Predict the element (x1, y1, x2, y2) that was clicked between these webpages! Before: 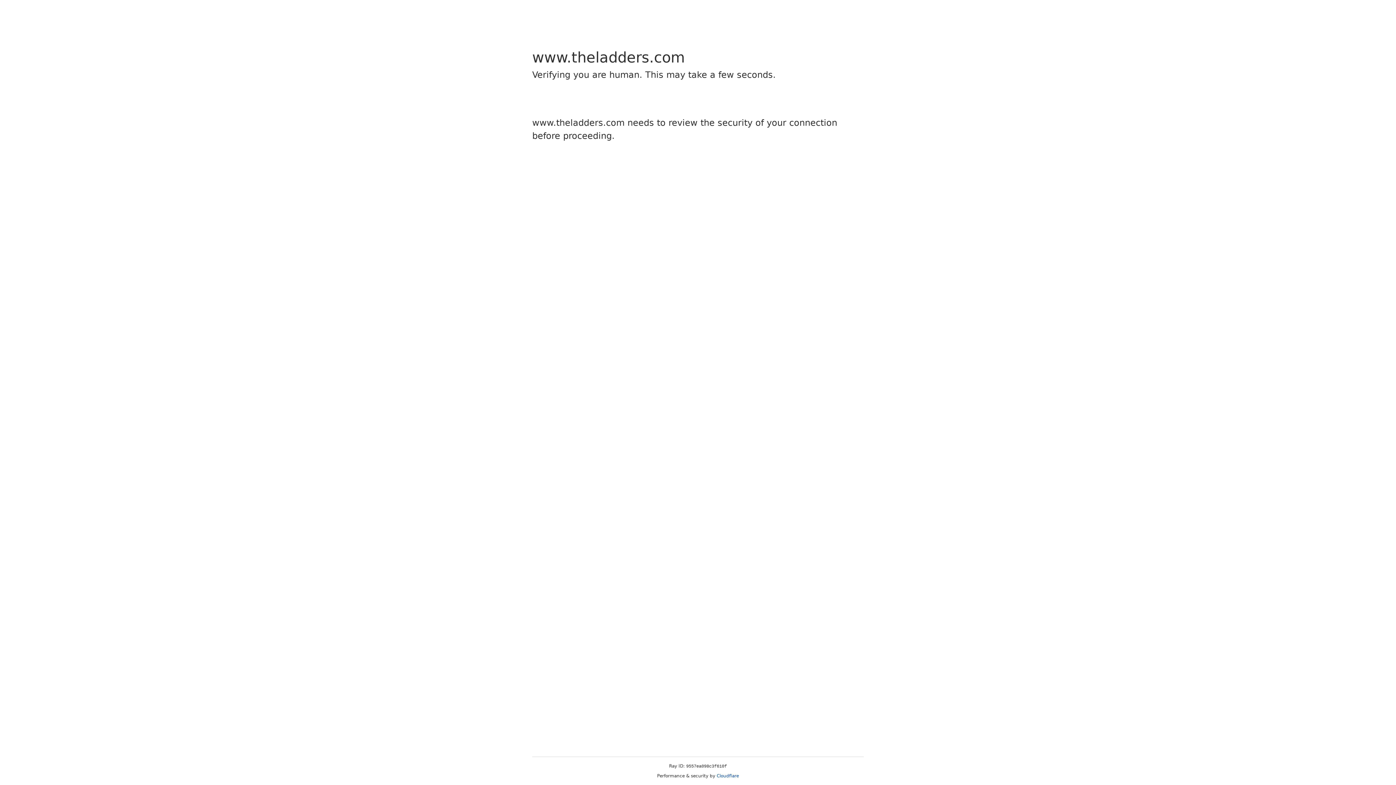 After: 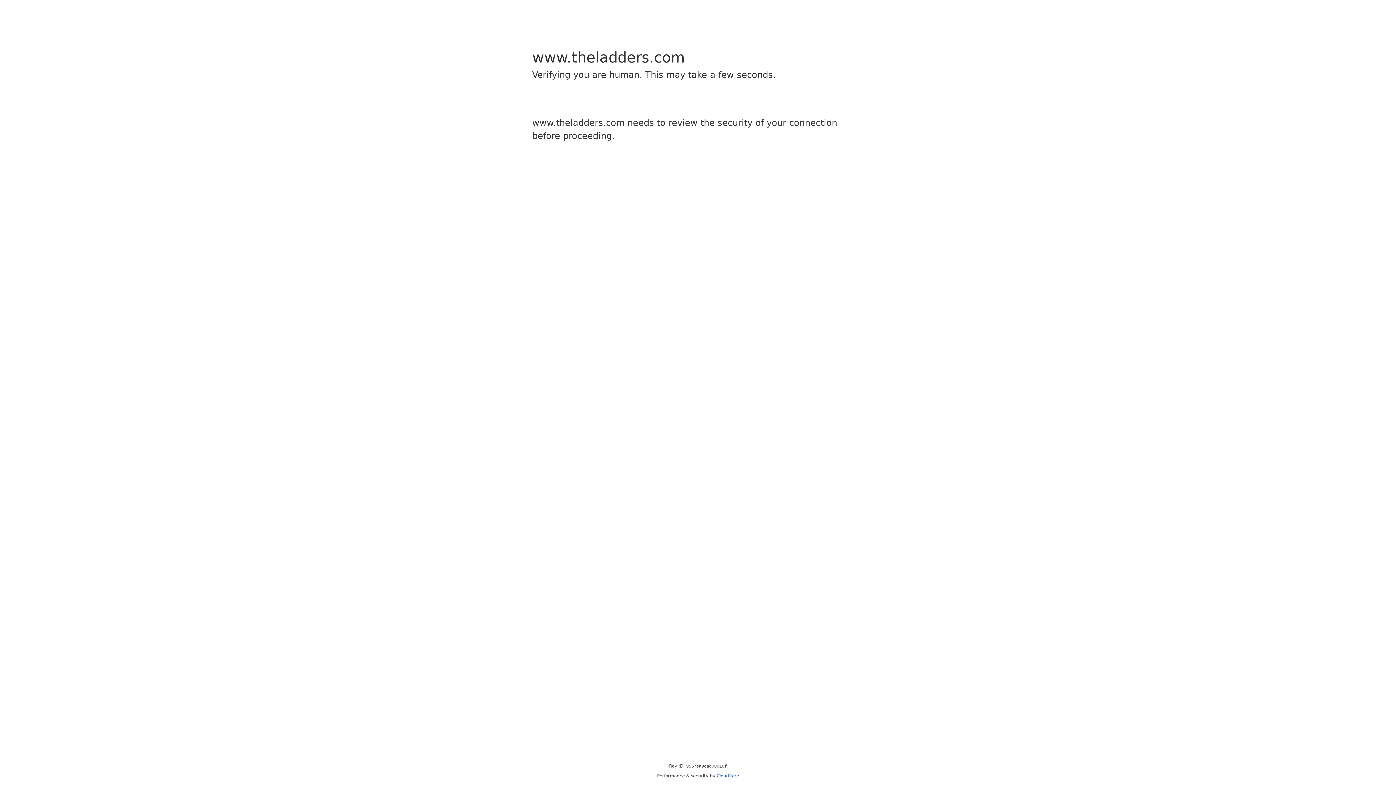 Action: label: Cloudflare bbox: (716, 773, 739, 778)